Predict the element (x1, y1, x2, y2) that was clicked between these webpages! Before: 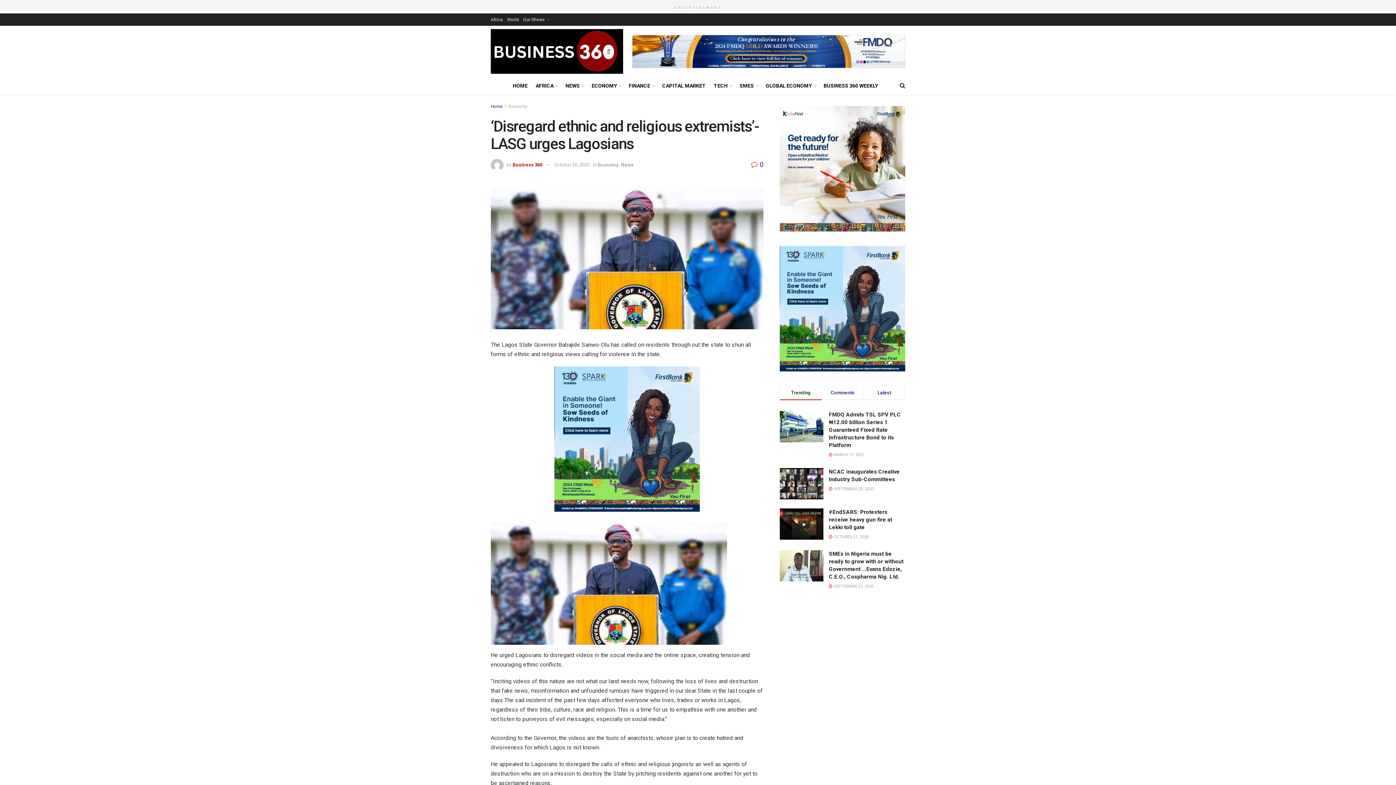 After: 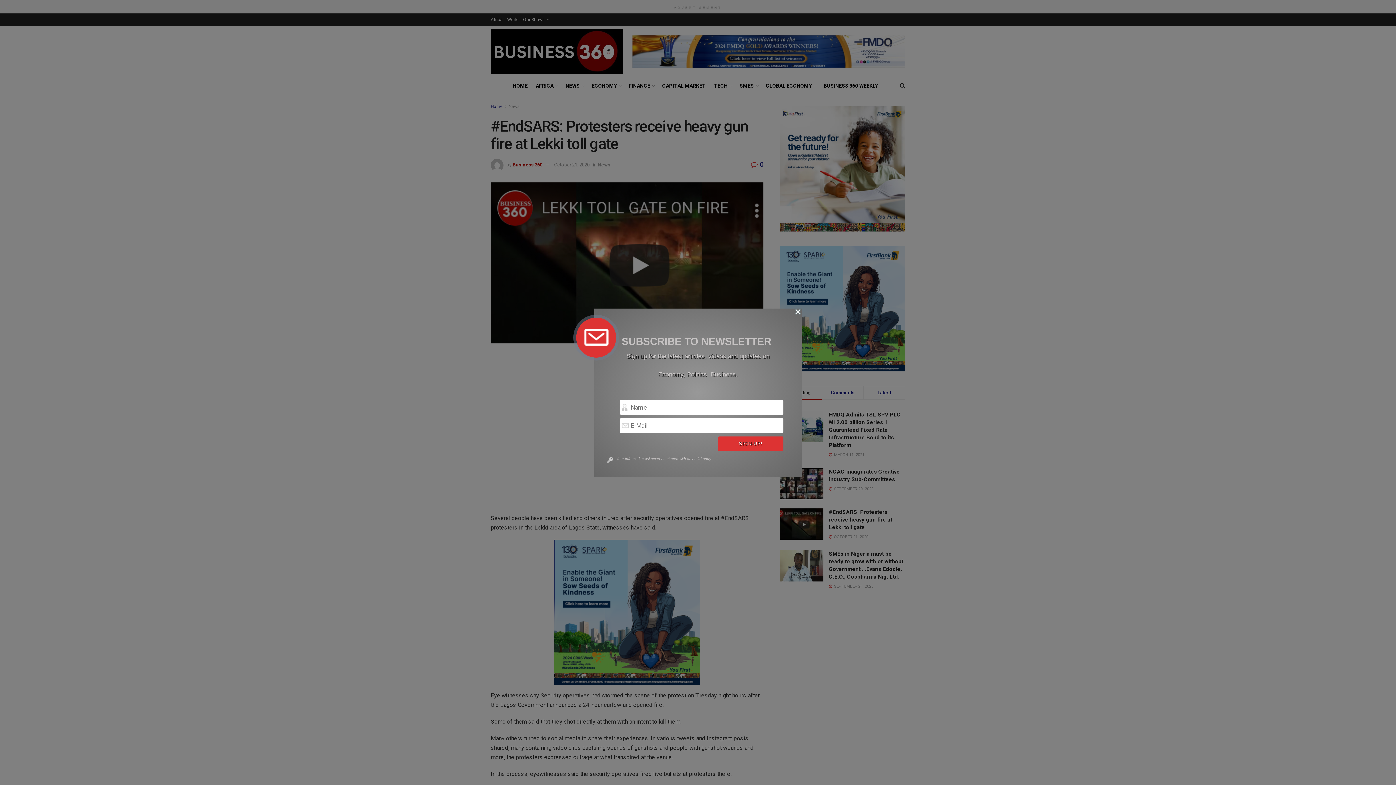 Action: bbox: (829, 509, 892, 530) label: #EndSARS: Protesters receive heavy gun fire at Lekki toll gate